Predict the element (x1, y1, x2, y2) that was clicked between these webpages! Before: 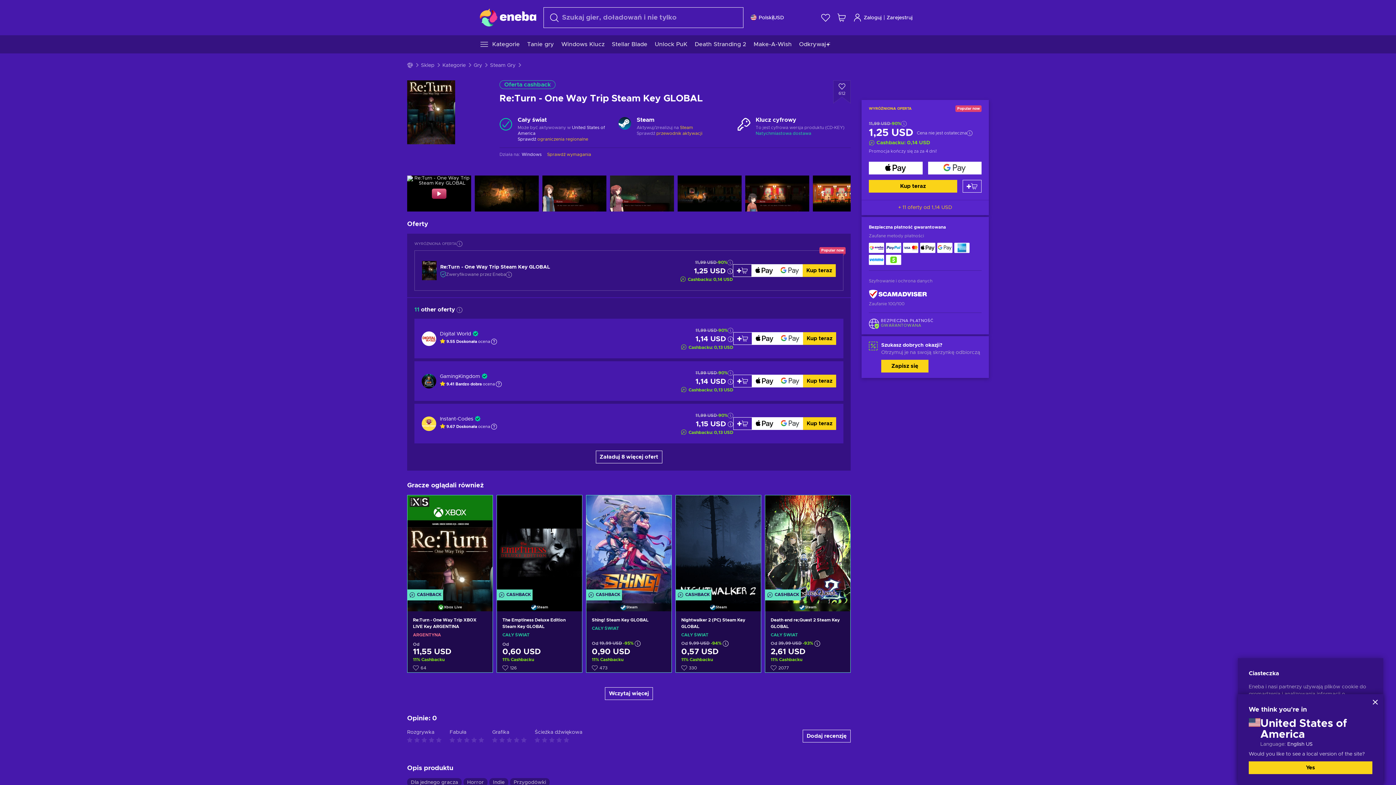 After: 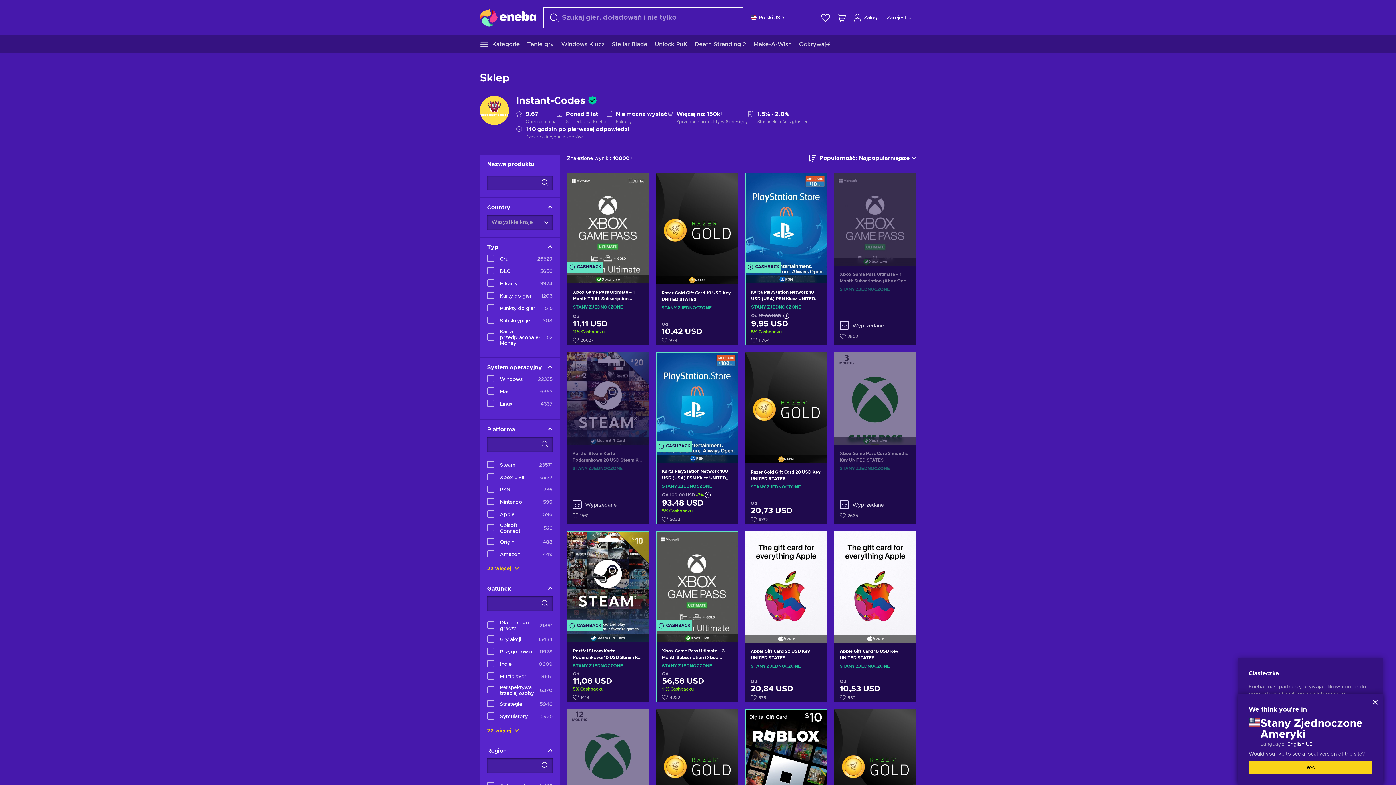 Action: bbox: (421, 416, 436, 431)